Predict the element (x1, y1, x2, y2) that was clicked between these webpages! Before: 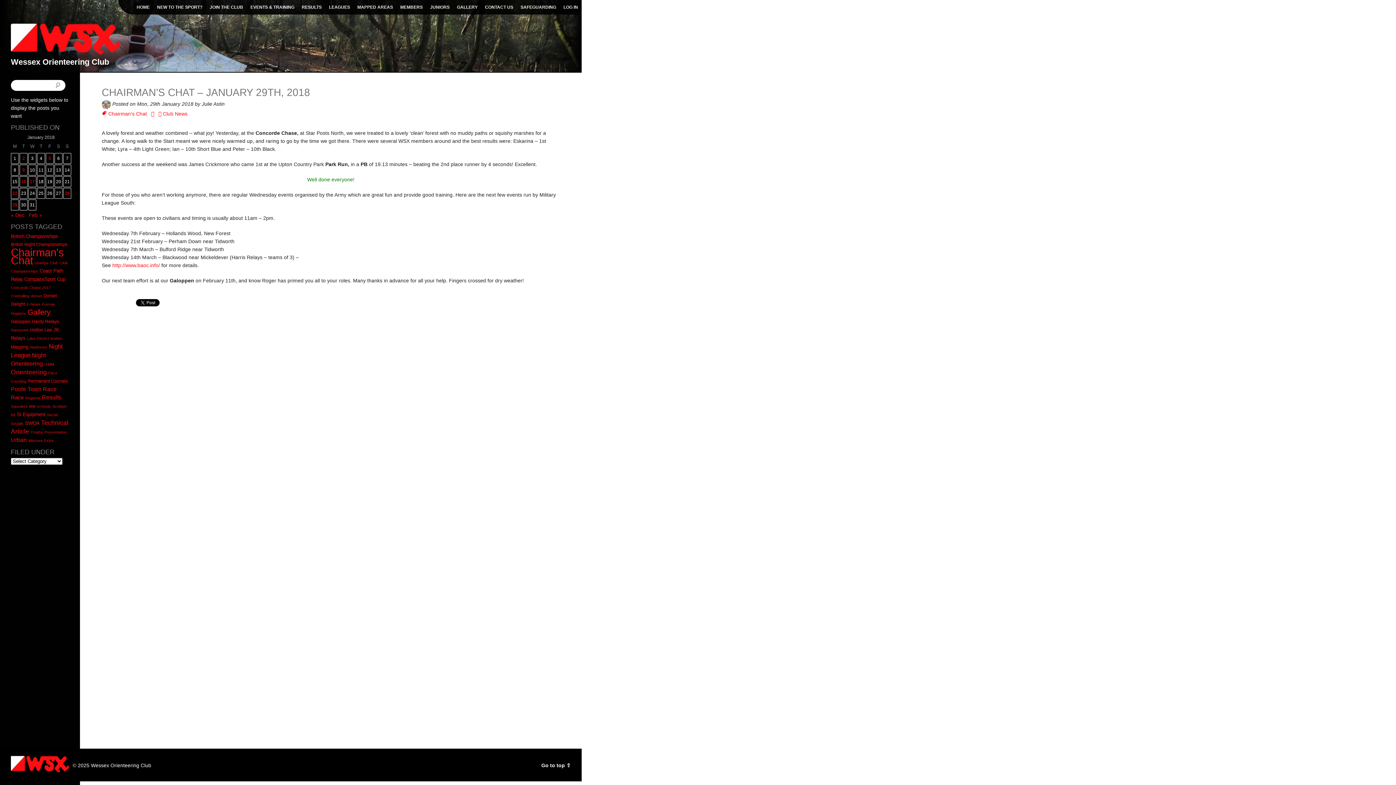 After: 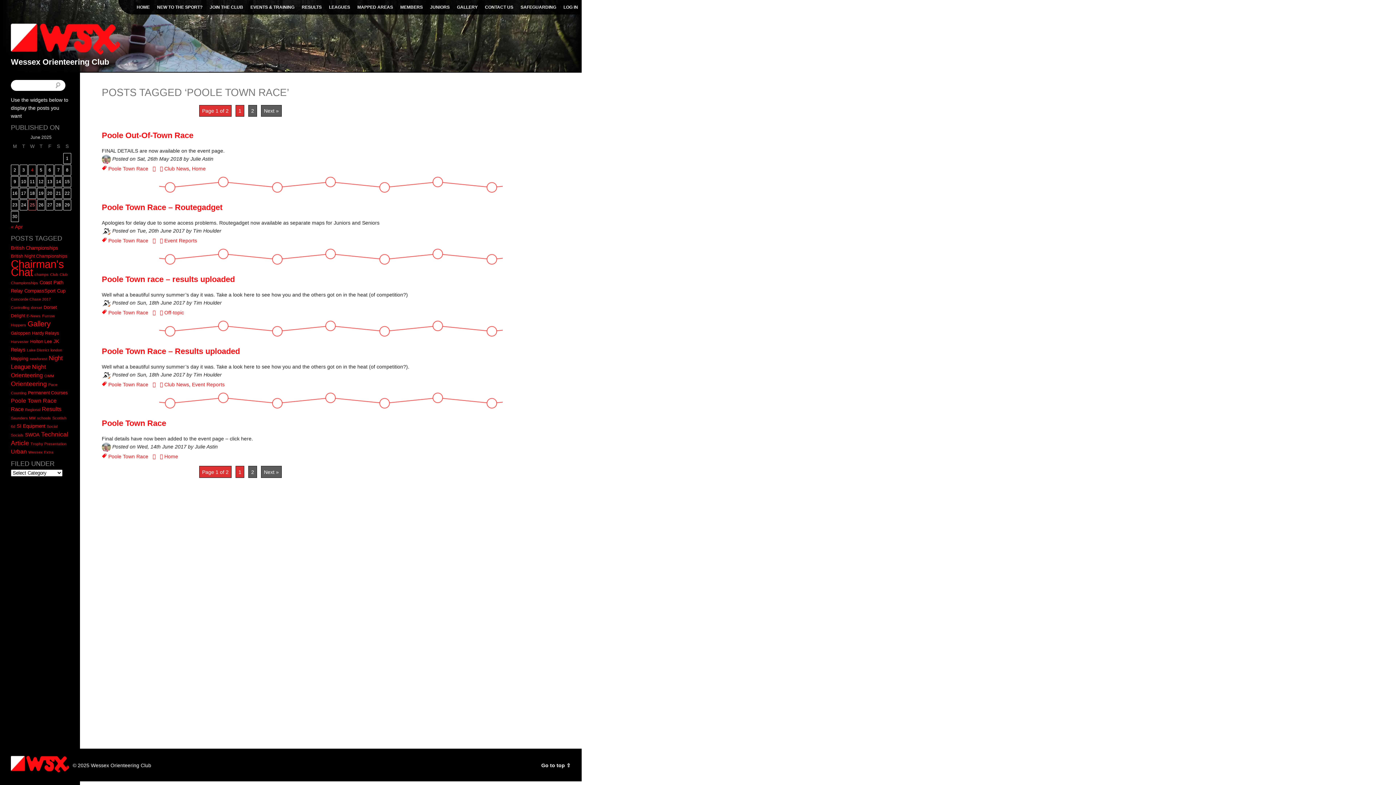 Action: bbox: (10, 386, 56, 392) label: Poole Town Race (6 items)